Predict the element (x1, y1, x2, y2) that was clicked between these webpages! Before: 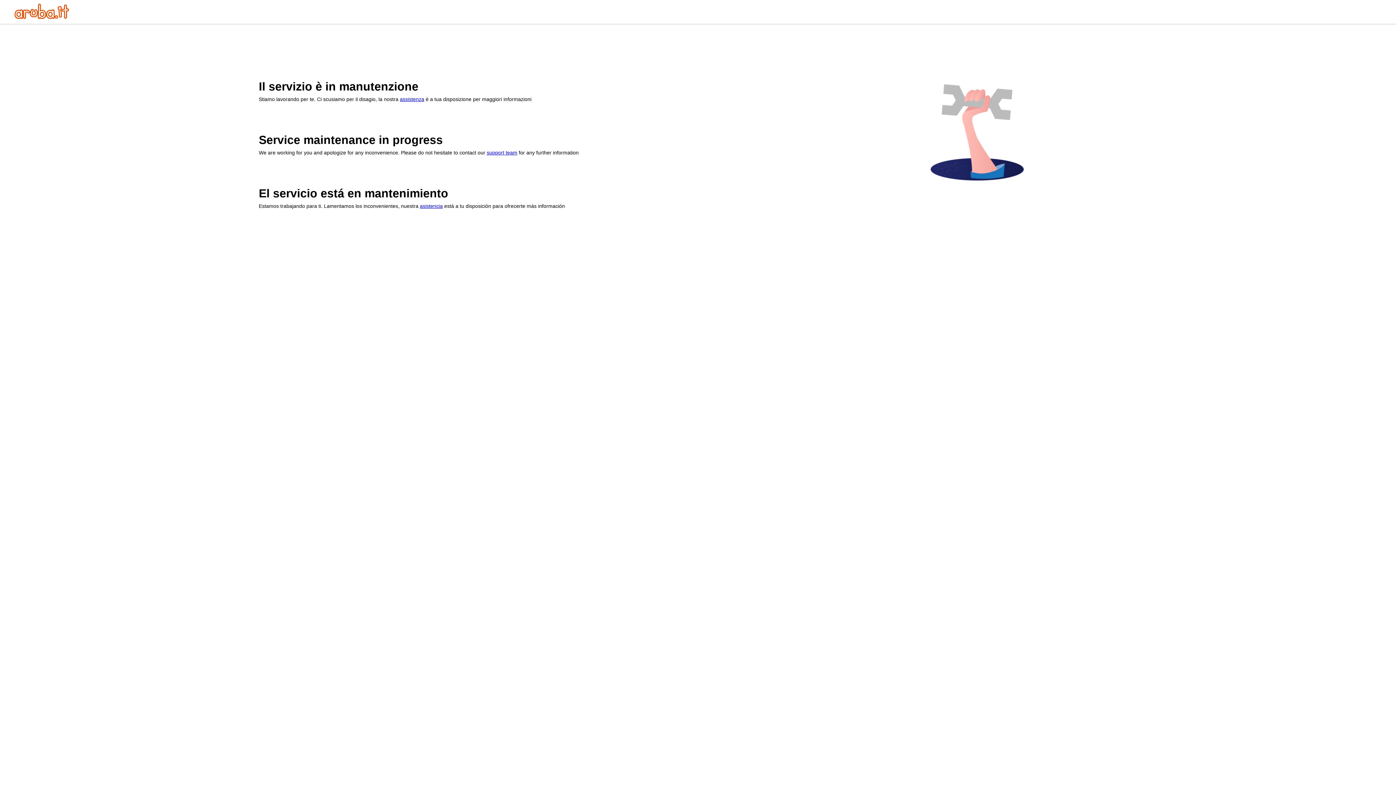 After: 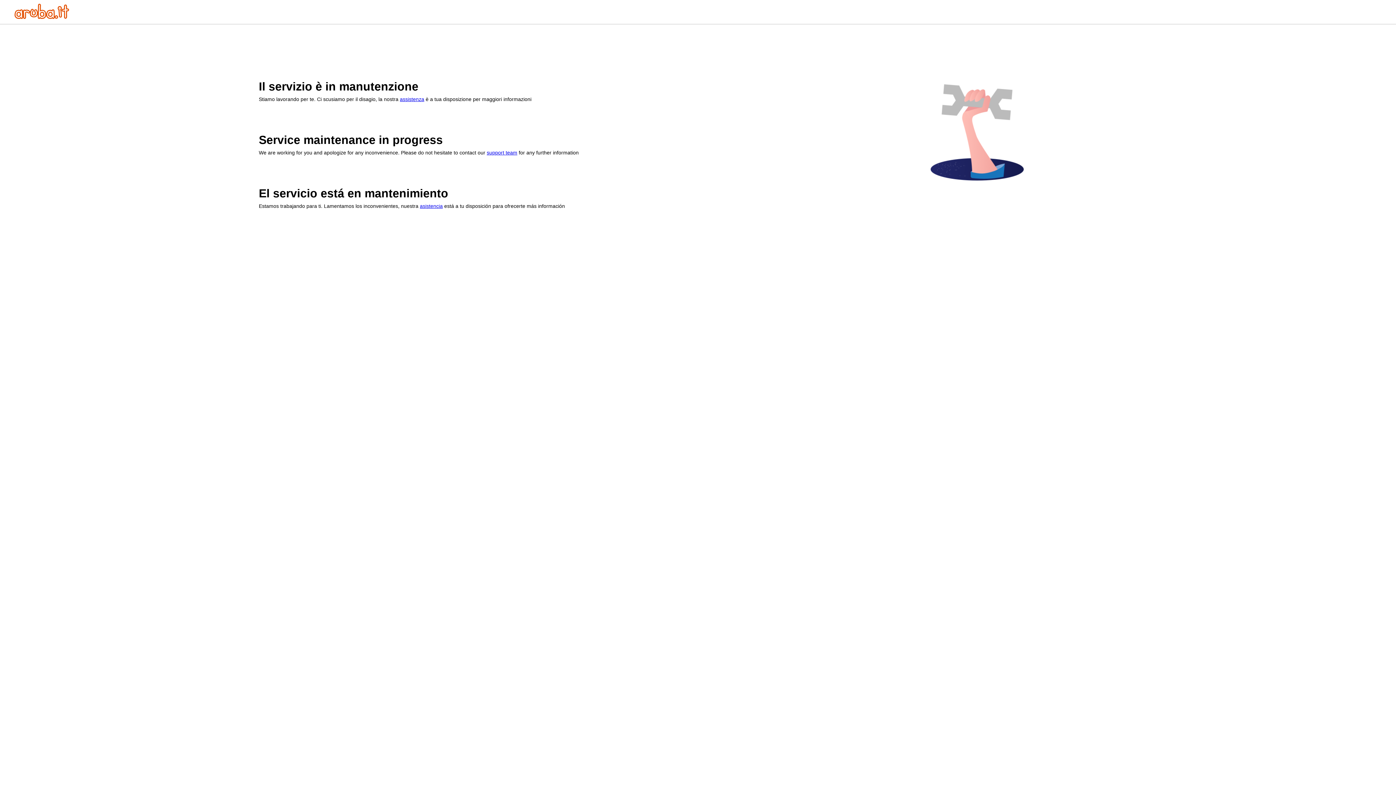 Action: bbox: (486, 149, 517, 155) label: support team